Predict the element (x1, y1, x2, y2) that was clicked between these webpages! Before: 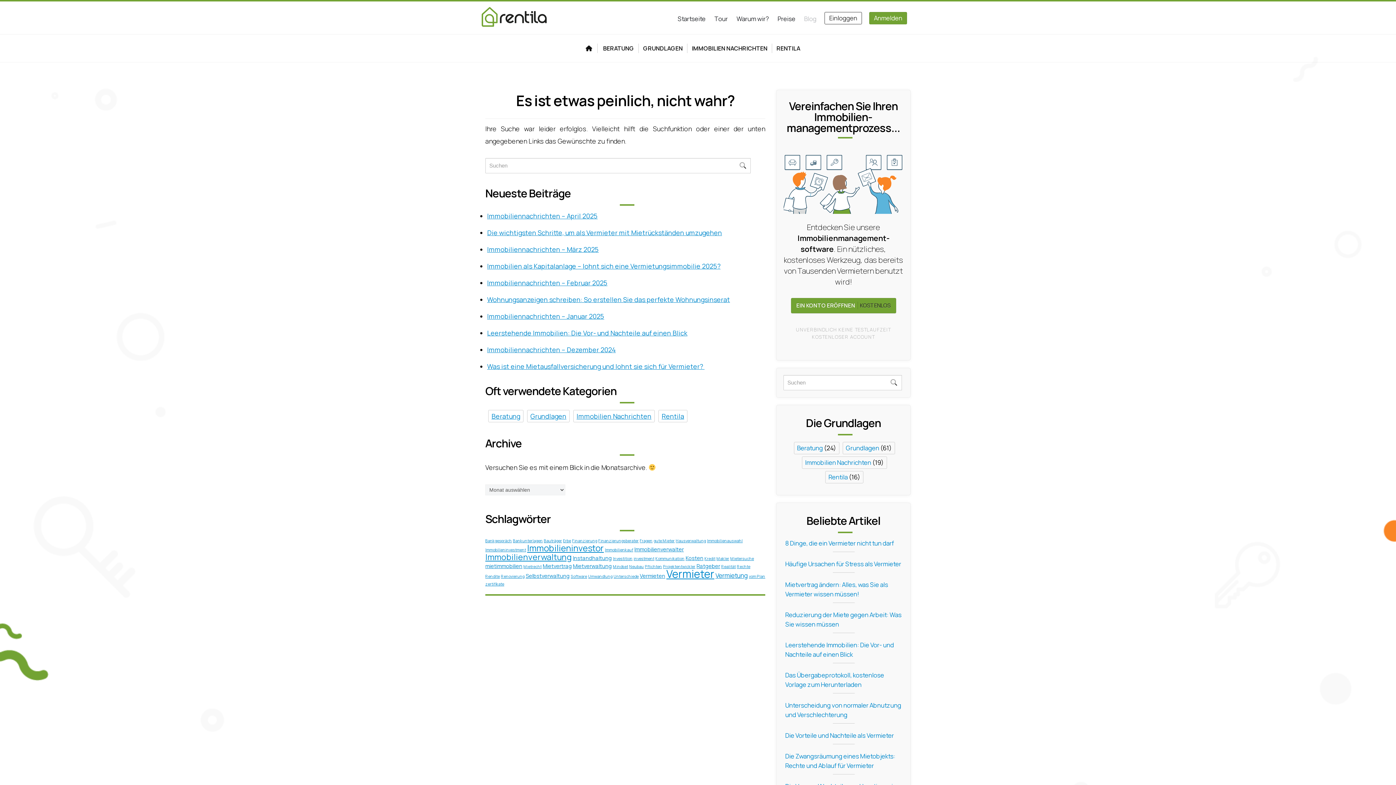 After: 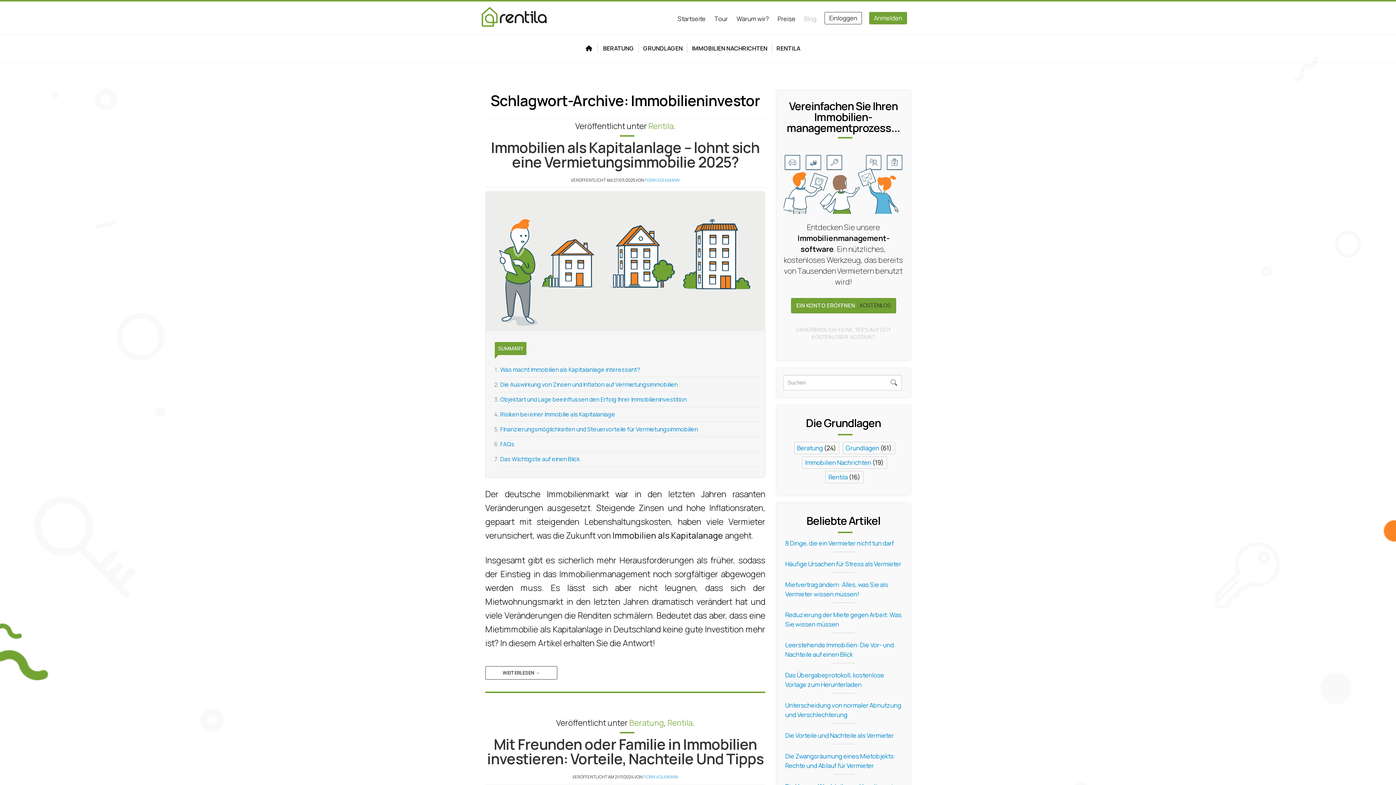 Action: bbox: (527, 542, 604, 554) label: Immobilieninvestor (7 Einträge)